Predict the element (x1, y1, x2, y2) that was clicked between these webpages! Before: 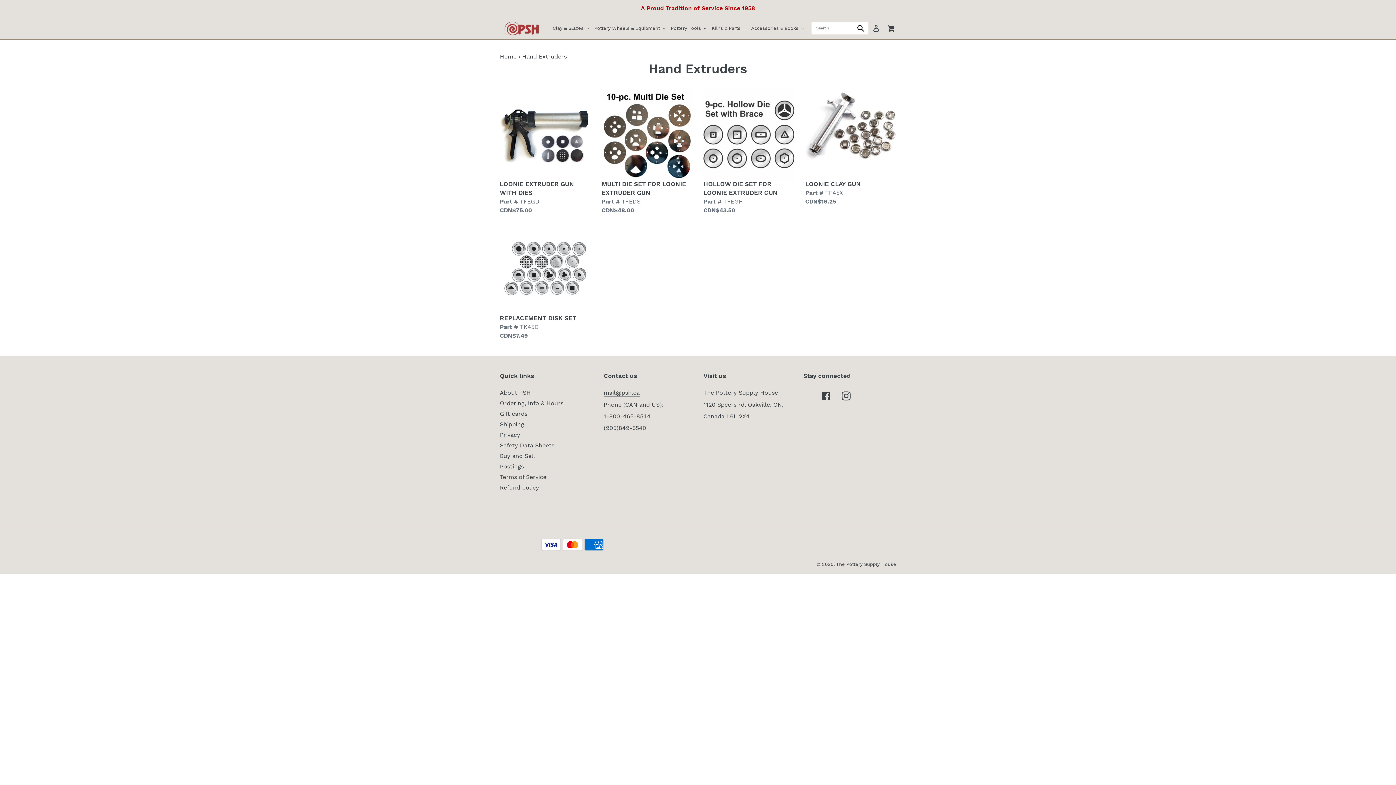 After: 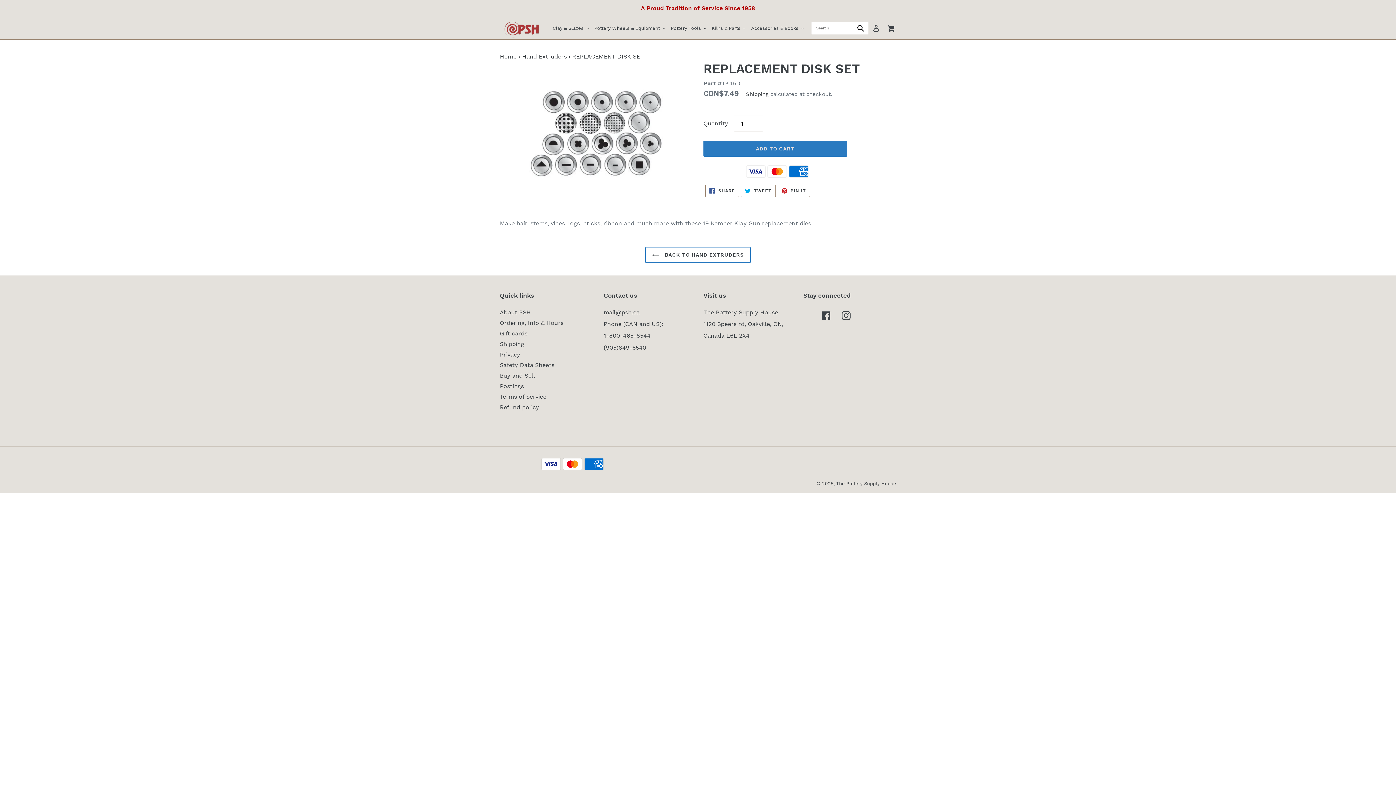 Action: bbox: (500, 223, 590, 343) label: REPLACEMENT DISK SET